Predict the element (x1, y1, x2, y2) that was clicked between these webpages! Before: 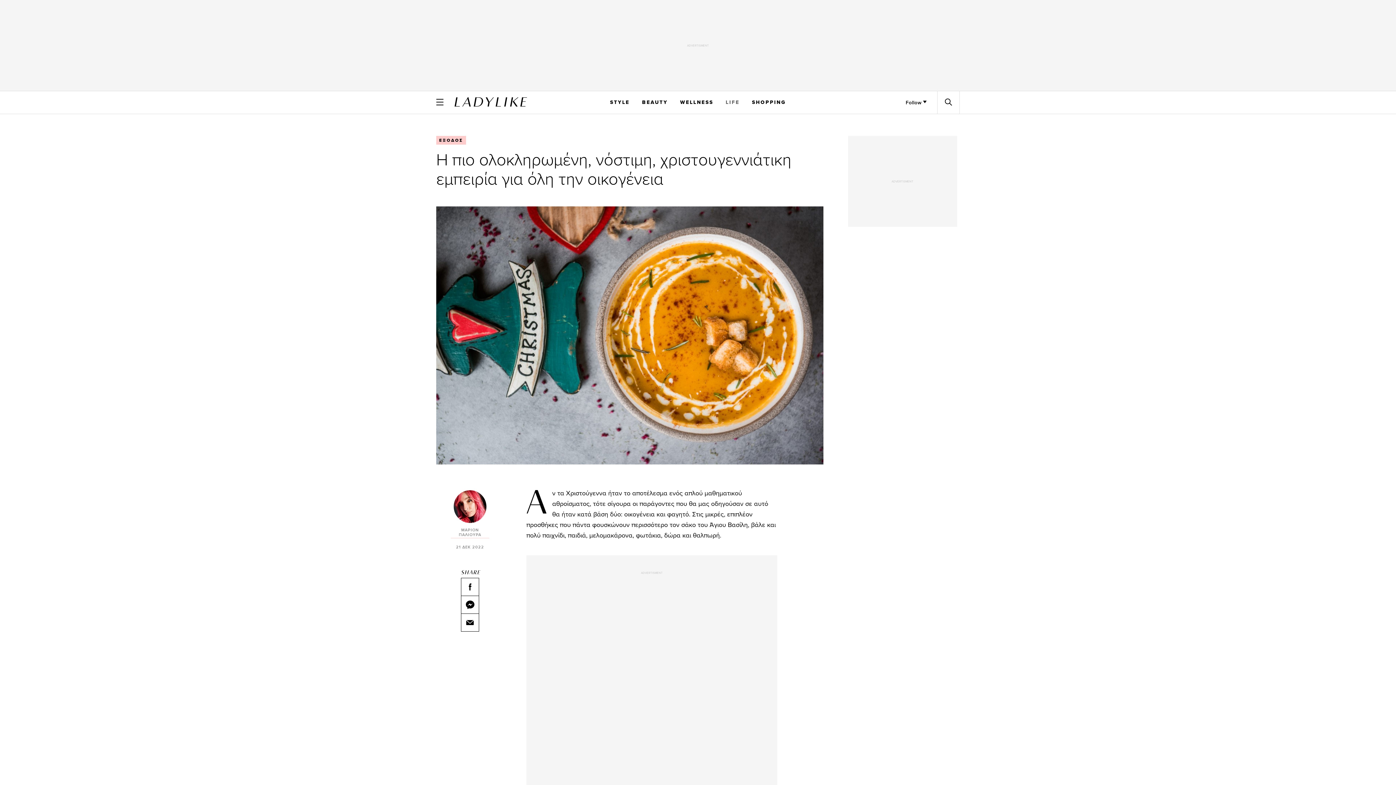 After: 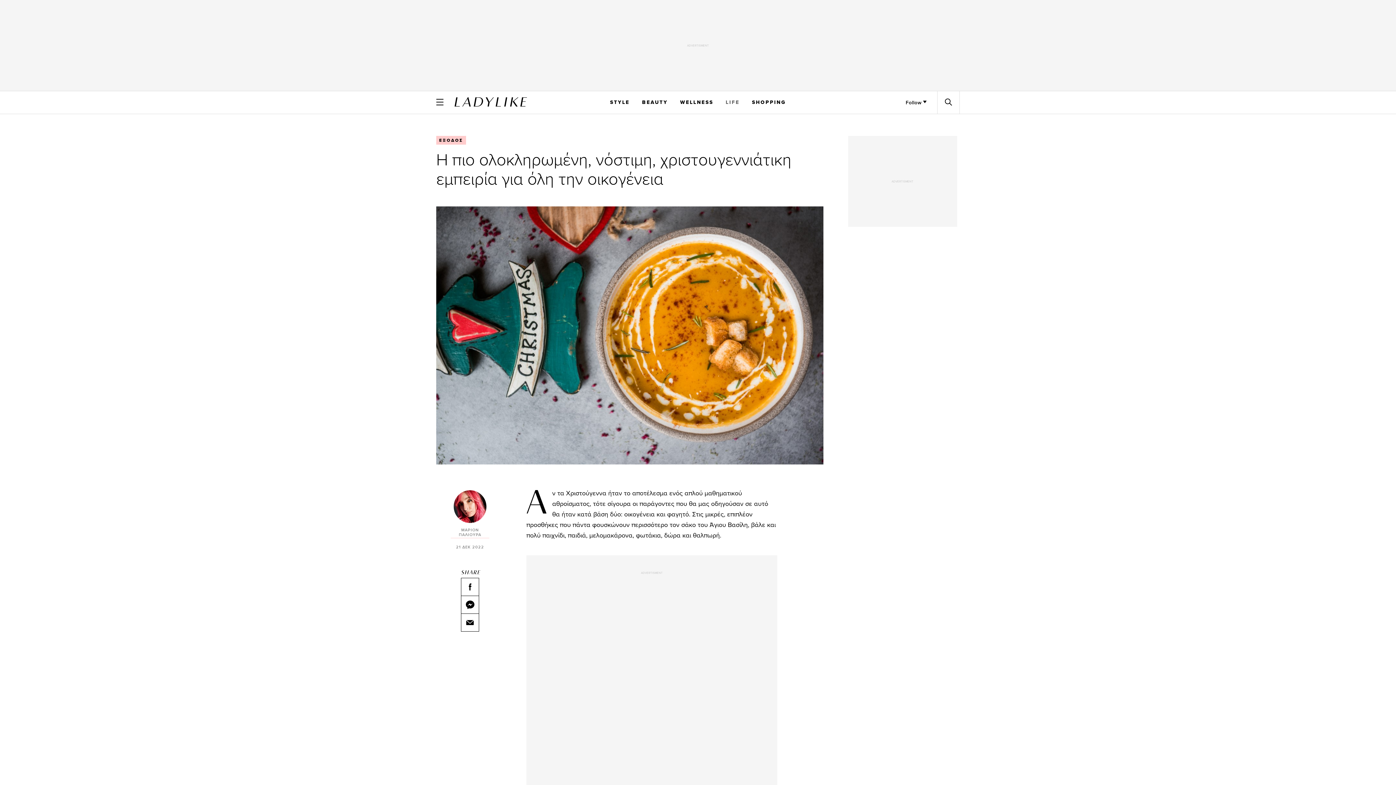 Action: bbox: (461, 613, 479, 632)